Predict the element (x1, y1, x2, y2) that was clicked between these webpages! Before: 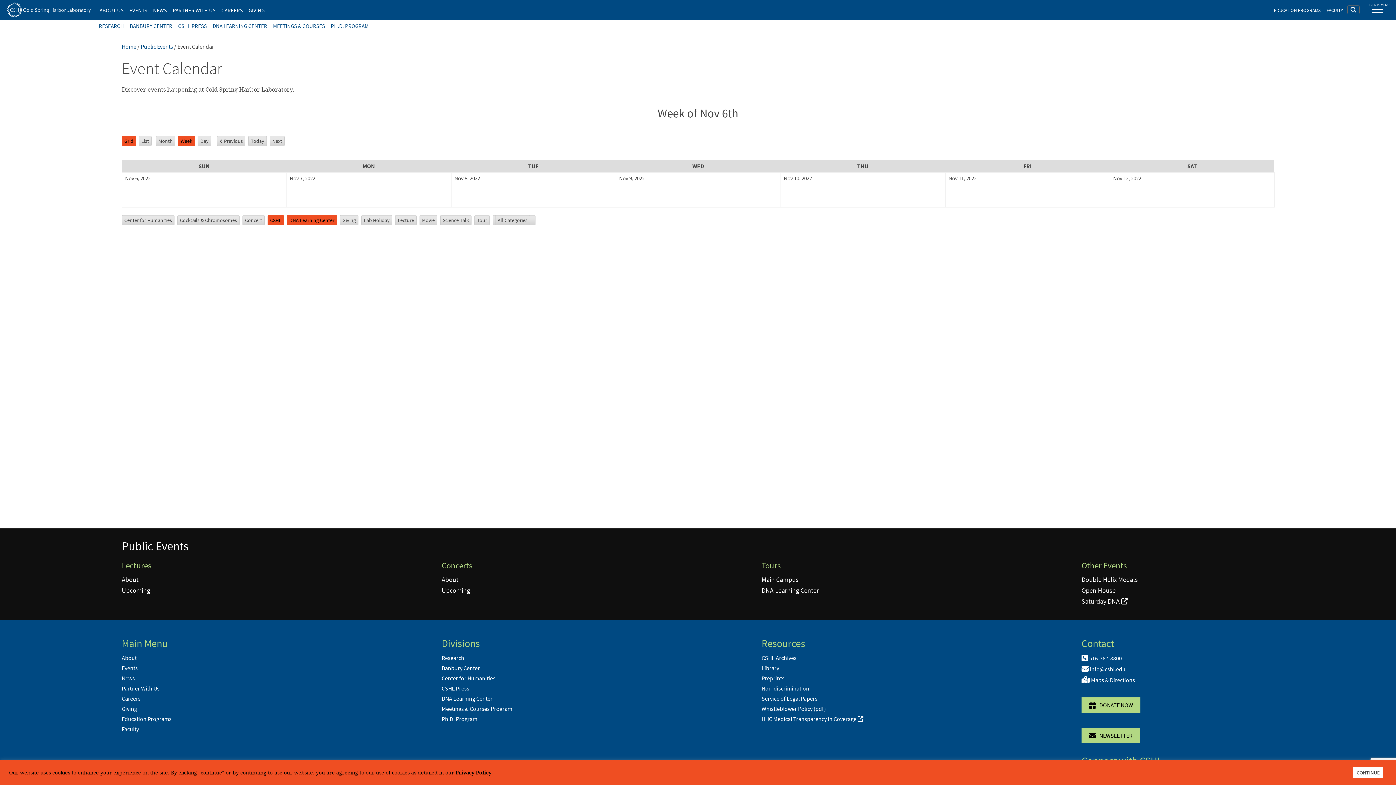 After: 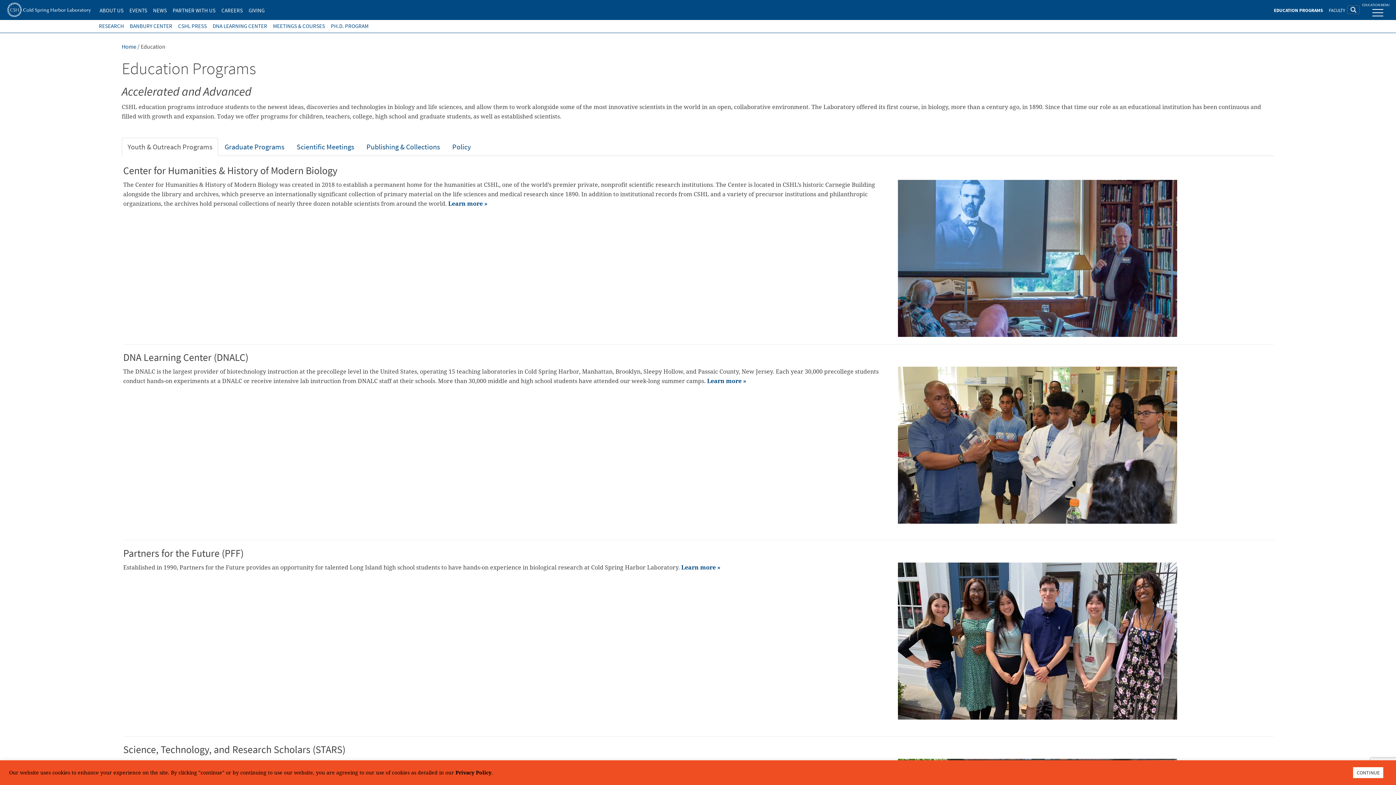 Action: label: Education Programs bbox: (121, 715, 171, 722)